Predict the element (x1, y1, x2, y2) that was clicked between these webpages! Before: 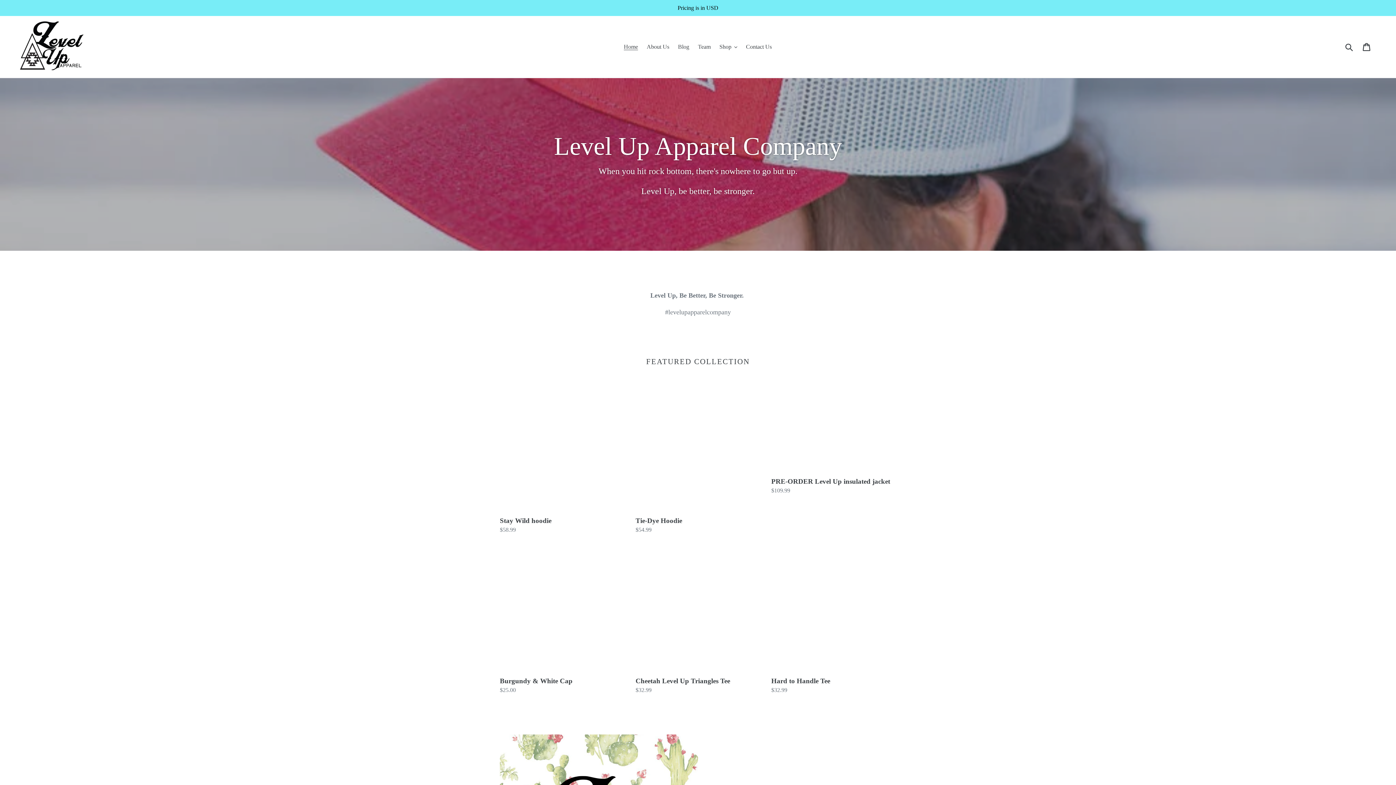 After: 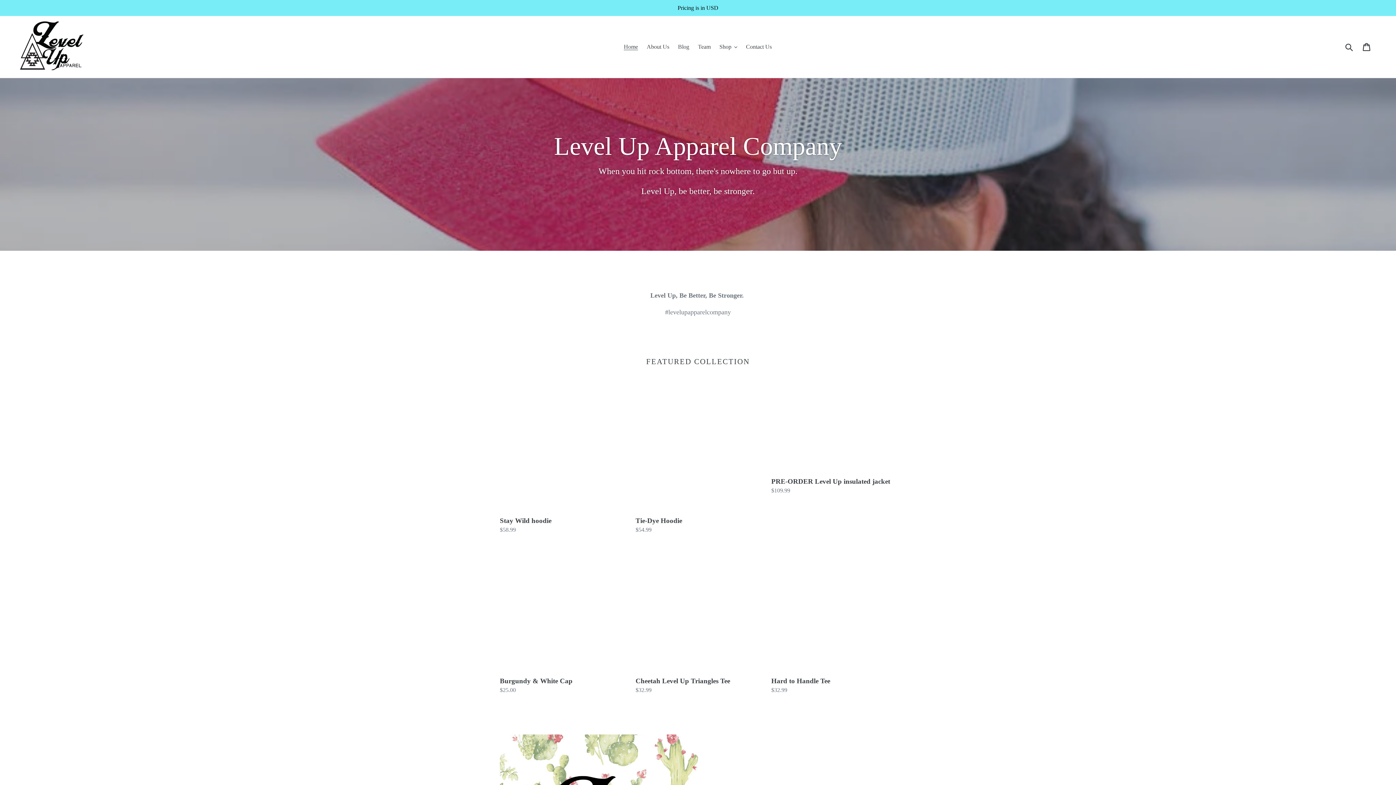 Action: bbox: (500, 547, 624, 694) label: Burgundy & White Cap